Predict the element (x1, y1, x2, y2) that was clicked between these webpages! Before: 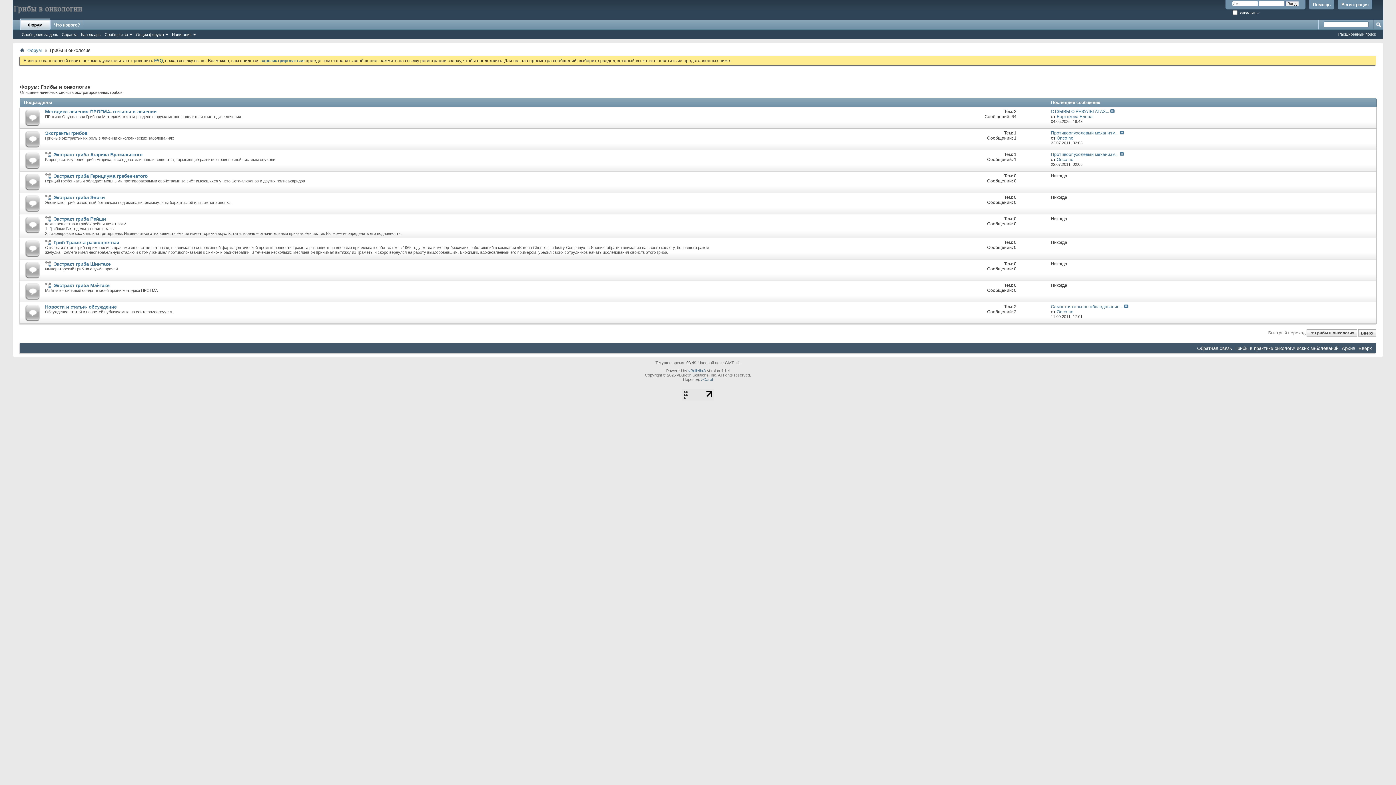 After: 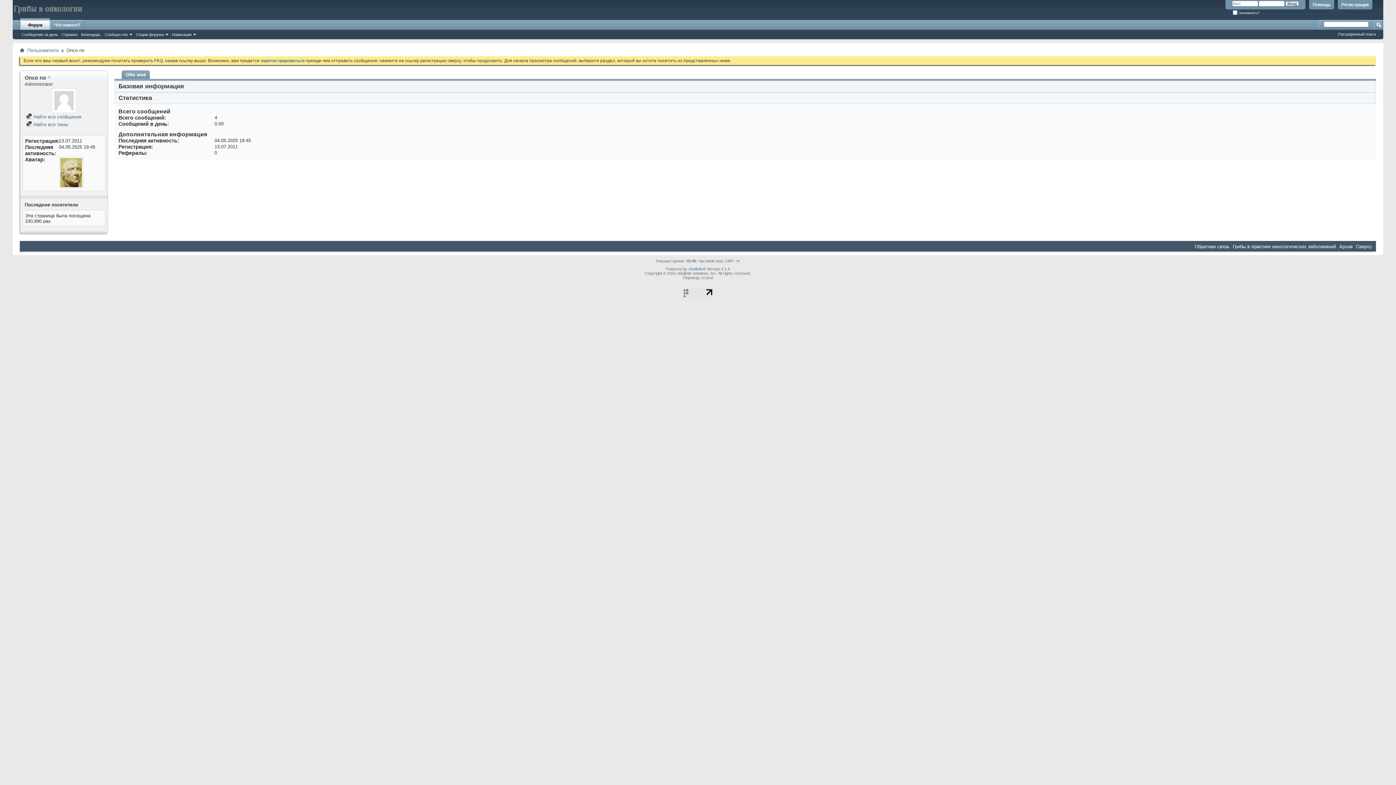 Action: label: Onco no bbox: (1057, 157, 1073, 162)